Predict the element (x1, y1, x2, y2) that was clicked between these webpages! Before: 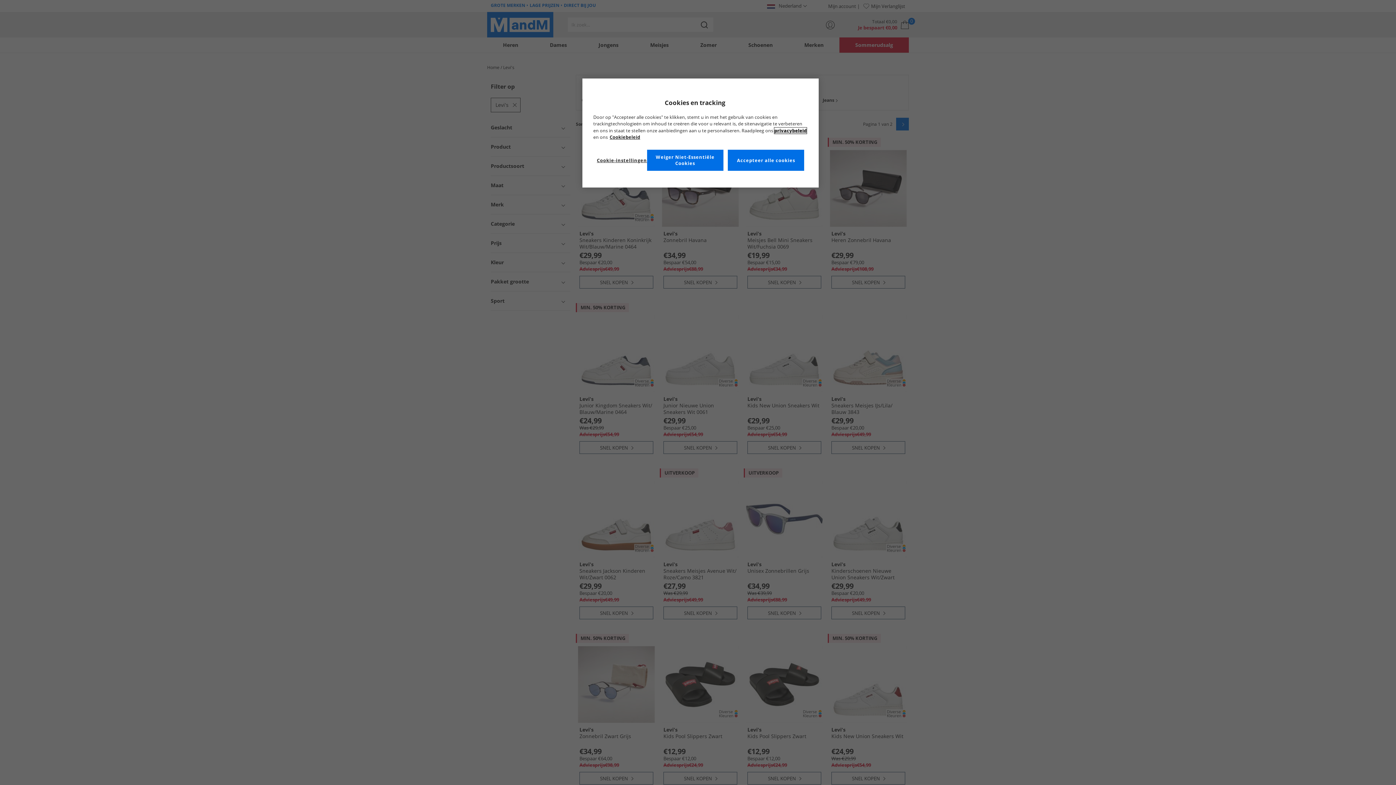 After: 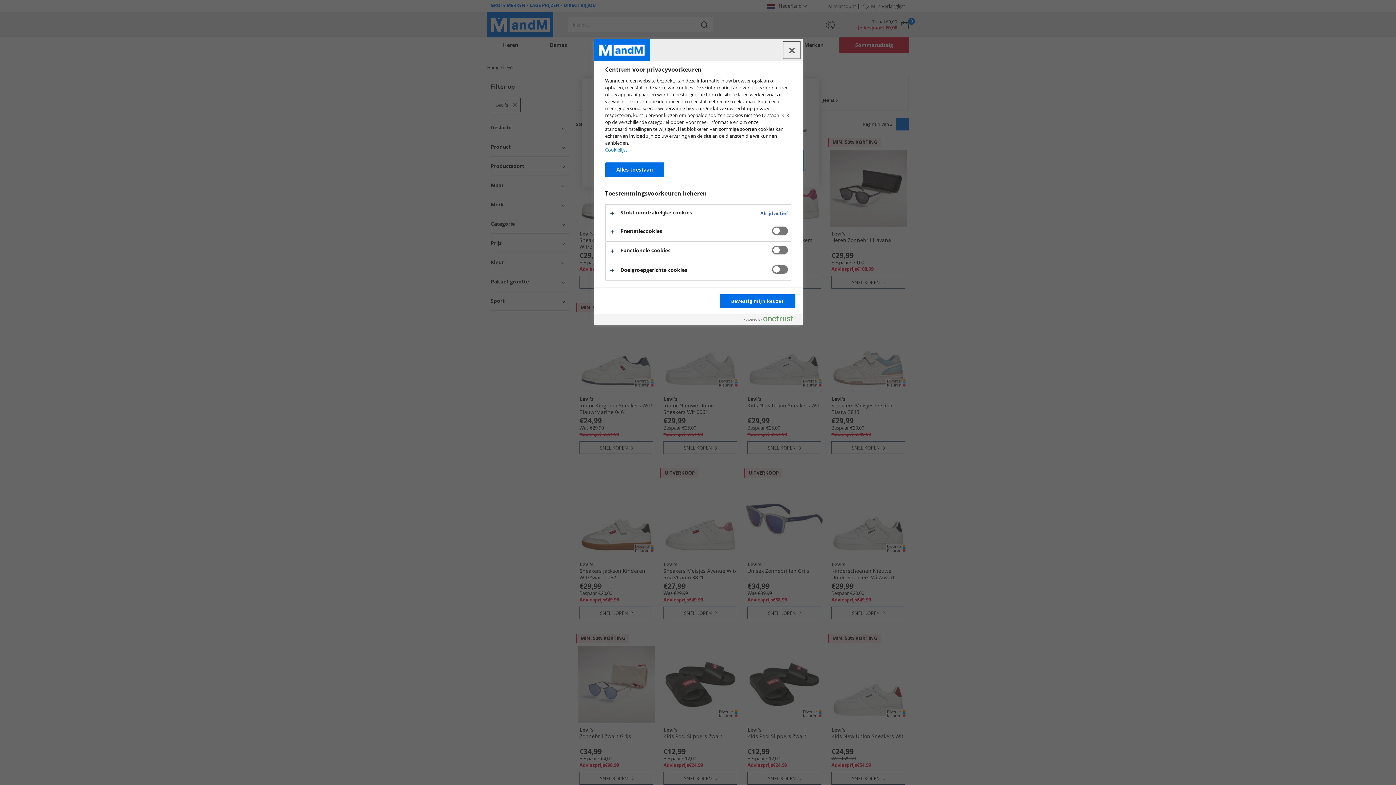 Action: label: Cookie-instellingen bbox: (597, 152, 647, 167)